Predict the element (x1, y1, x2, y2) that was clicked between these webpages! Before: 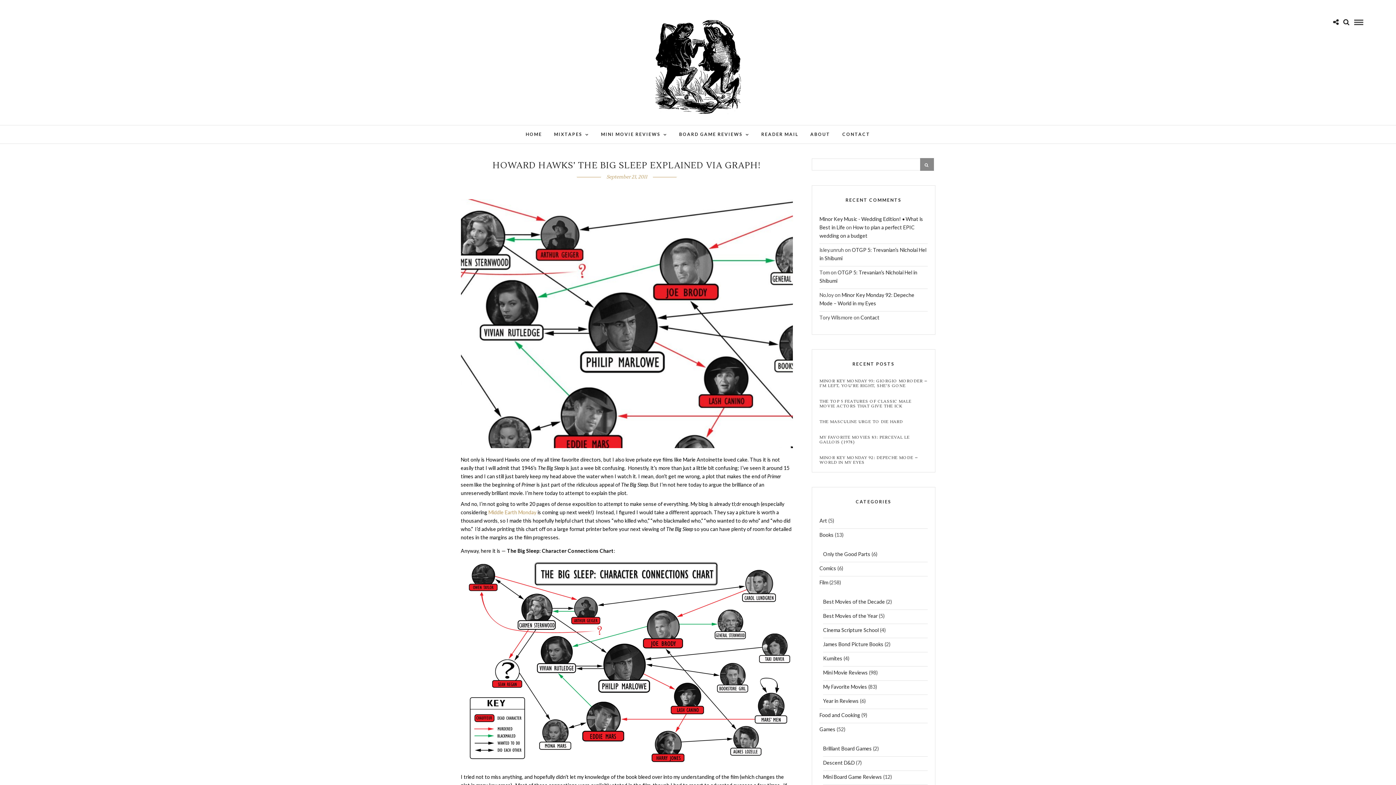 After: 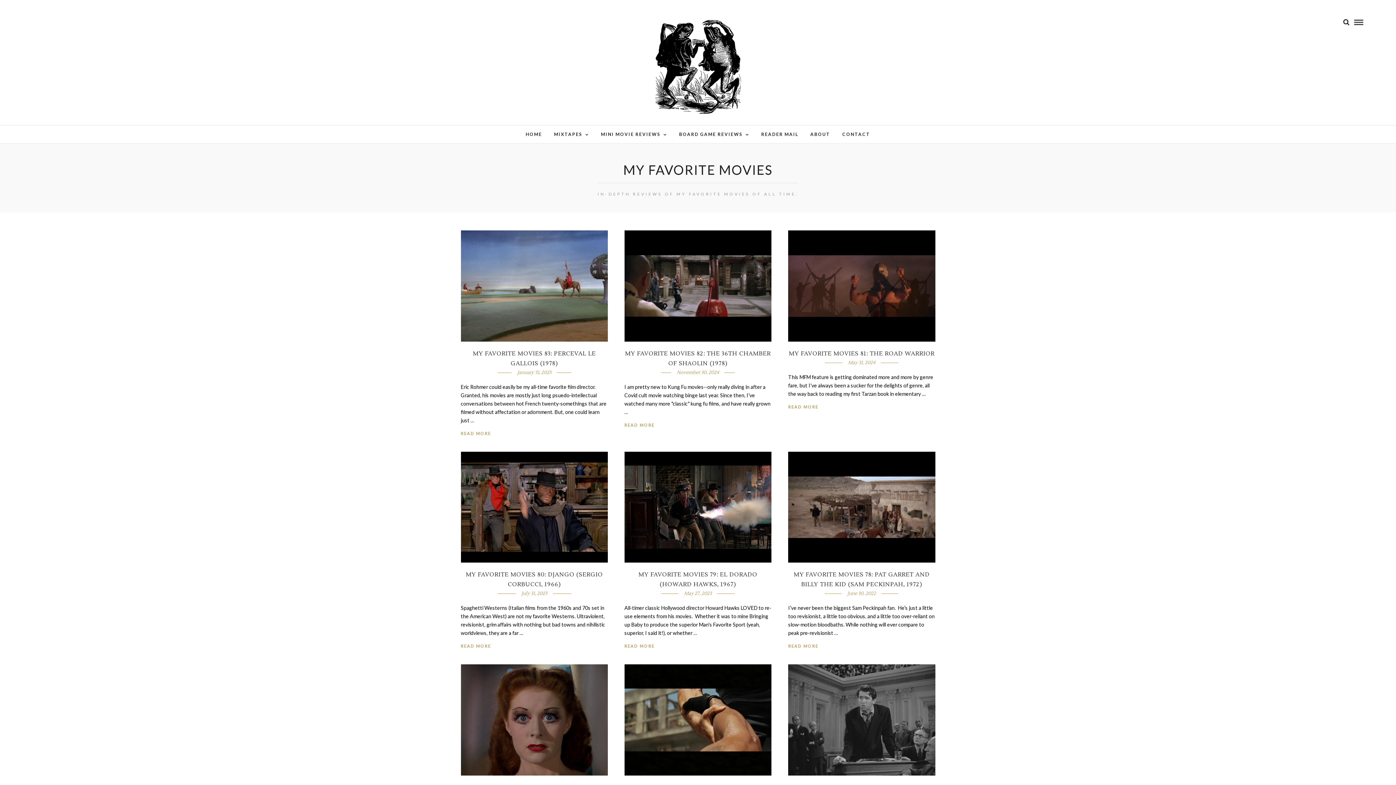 Action: label: My Favorite Movies bbox: (823, 682, 867, 694)